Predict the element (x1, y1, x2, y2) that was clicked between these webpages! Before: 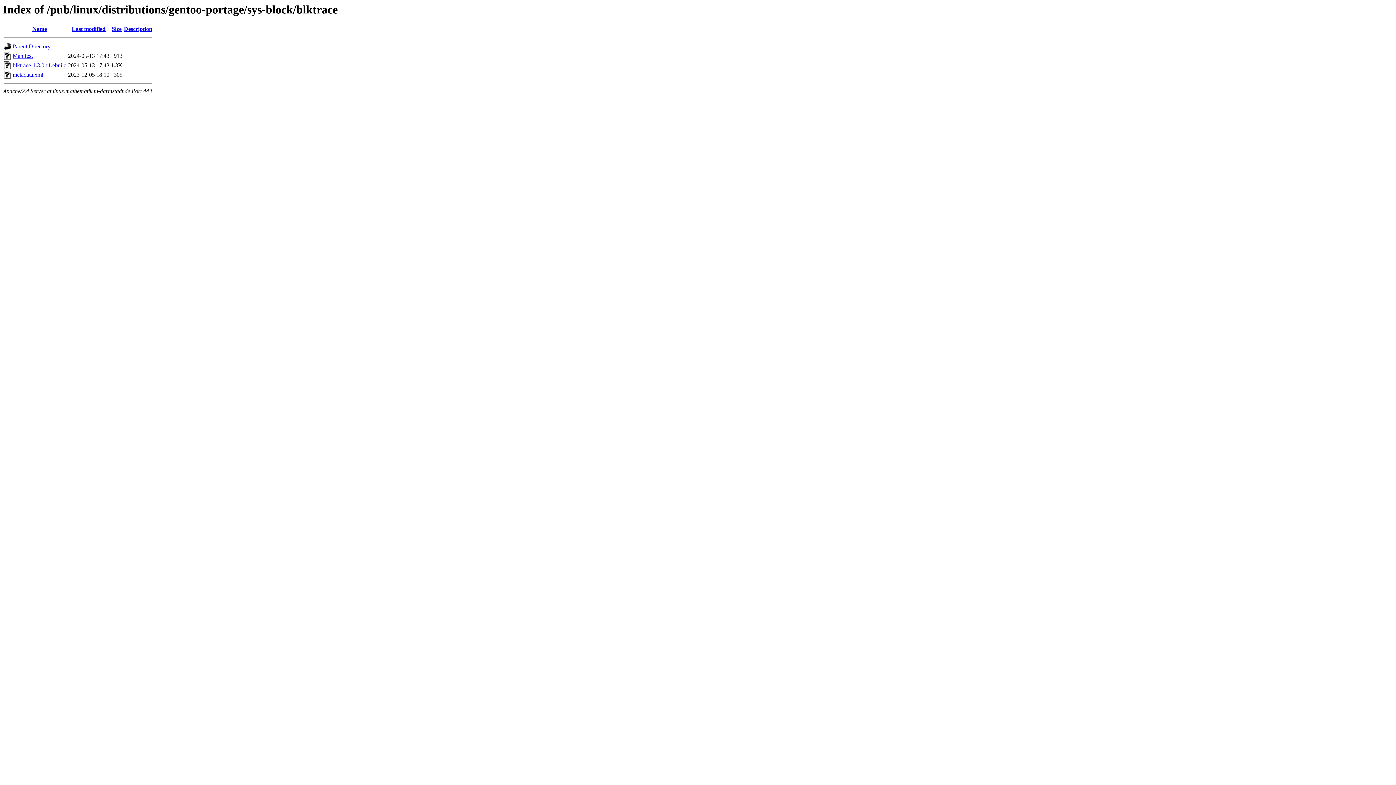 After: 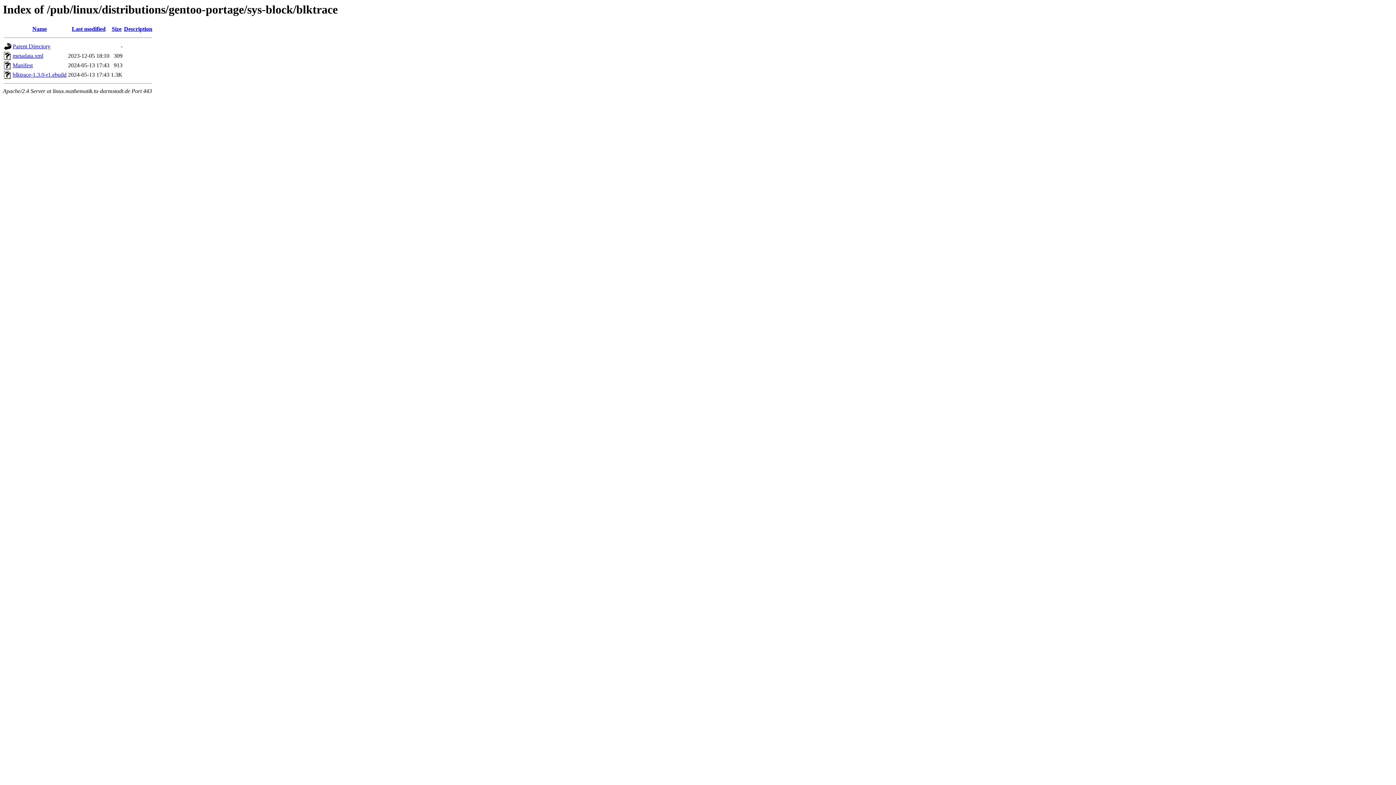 Action: bbox: (71, 25, 105, 32) label: Last modified